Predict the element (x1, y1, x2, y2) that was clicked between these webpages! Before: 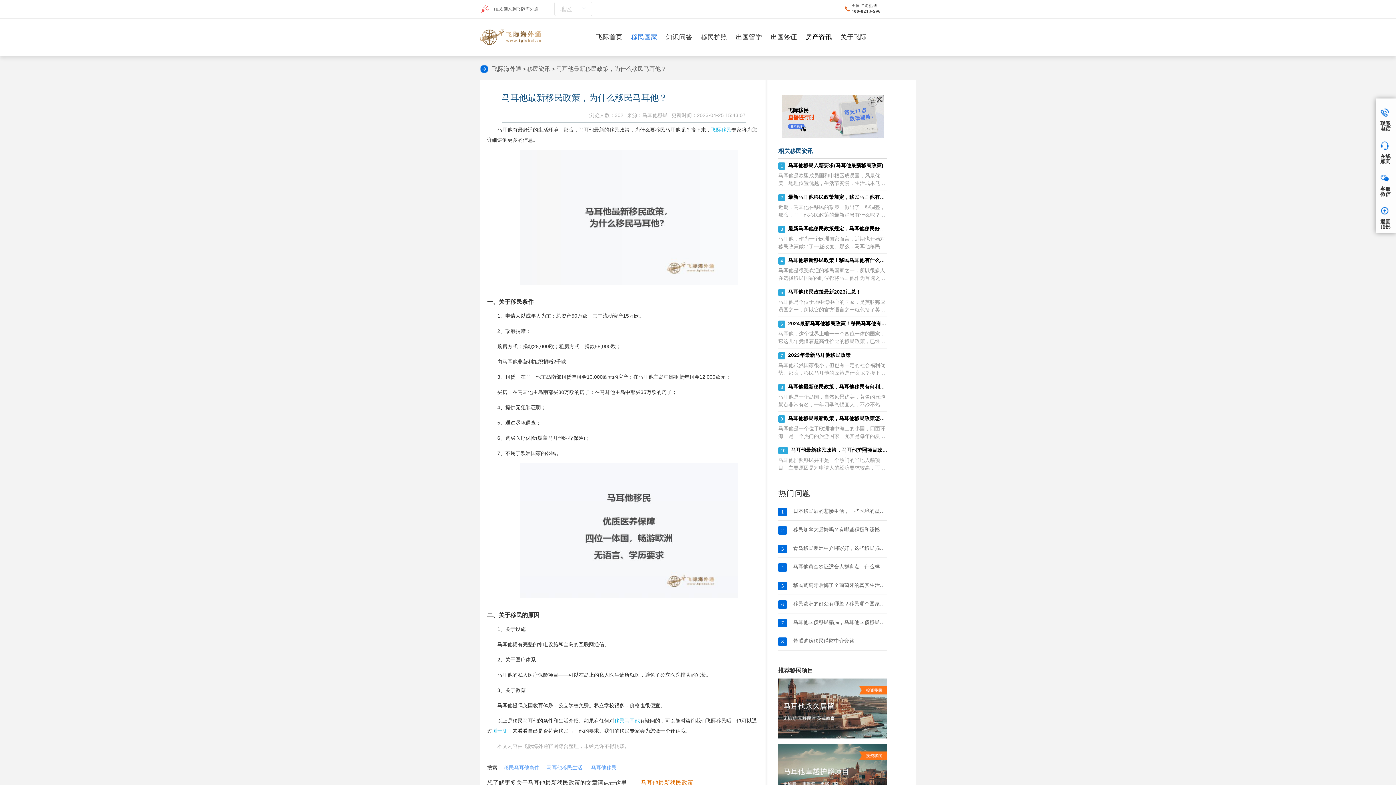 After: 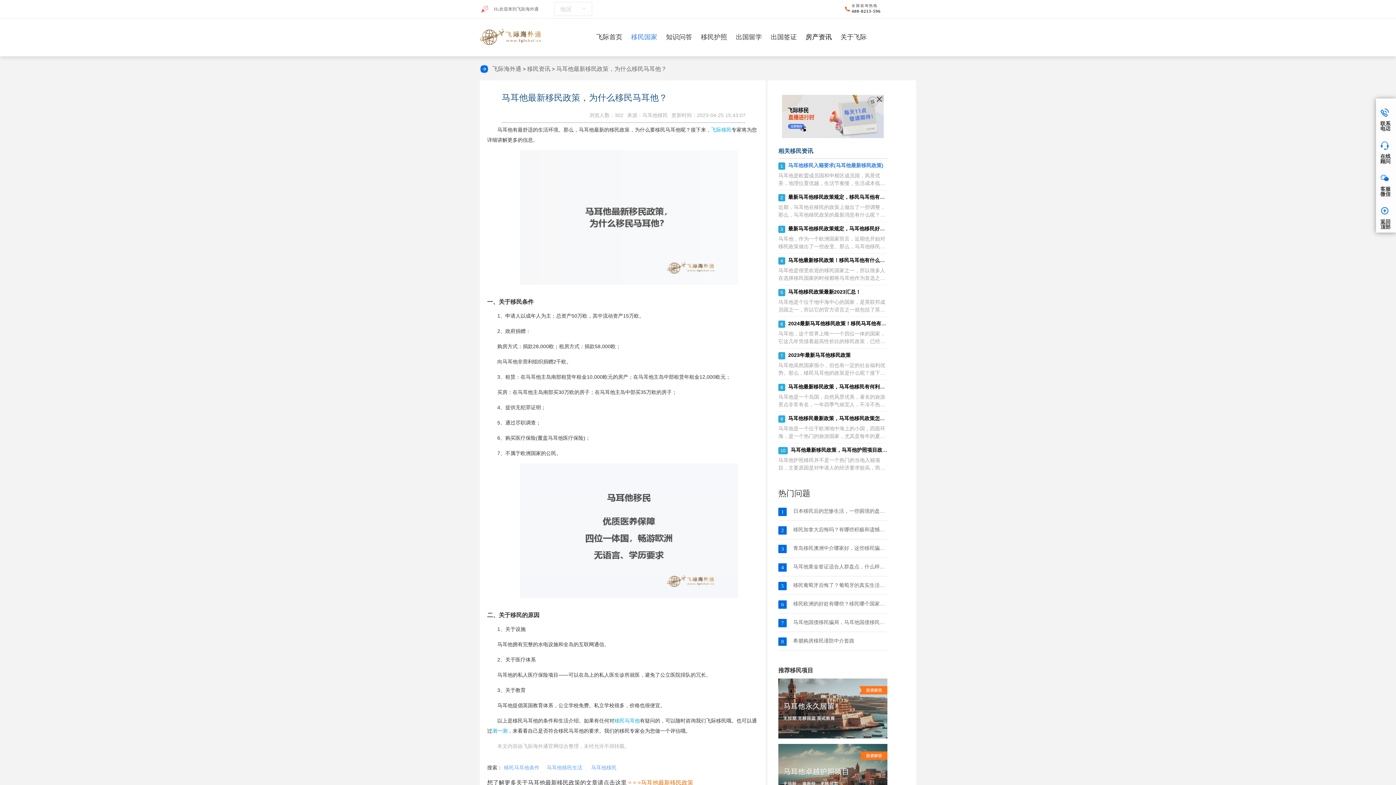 Action: bbox: (788, 162, 883, 168) label: 马耳他移民入籍要求(马耳他最新移民政策)